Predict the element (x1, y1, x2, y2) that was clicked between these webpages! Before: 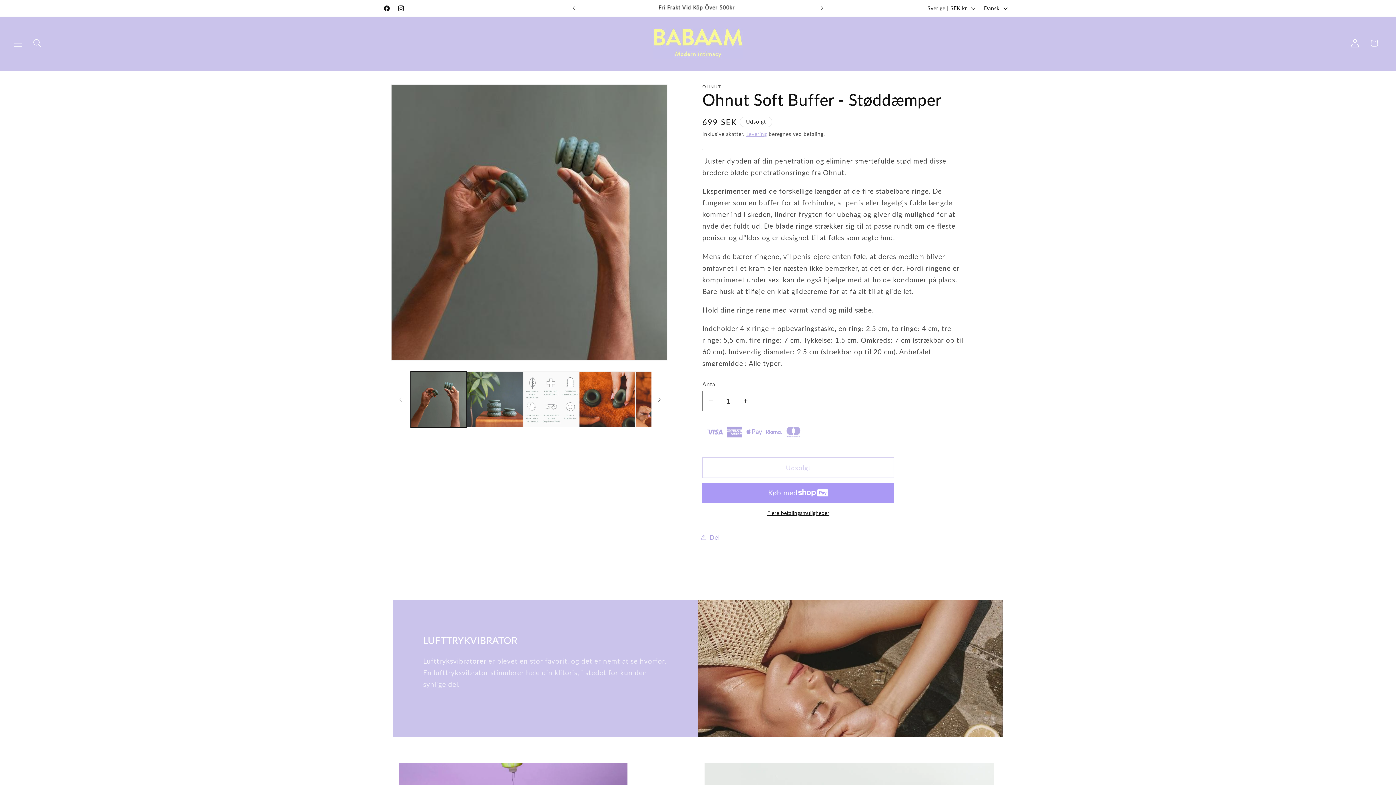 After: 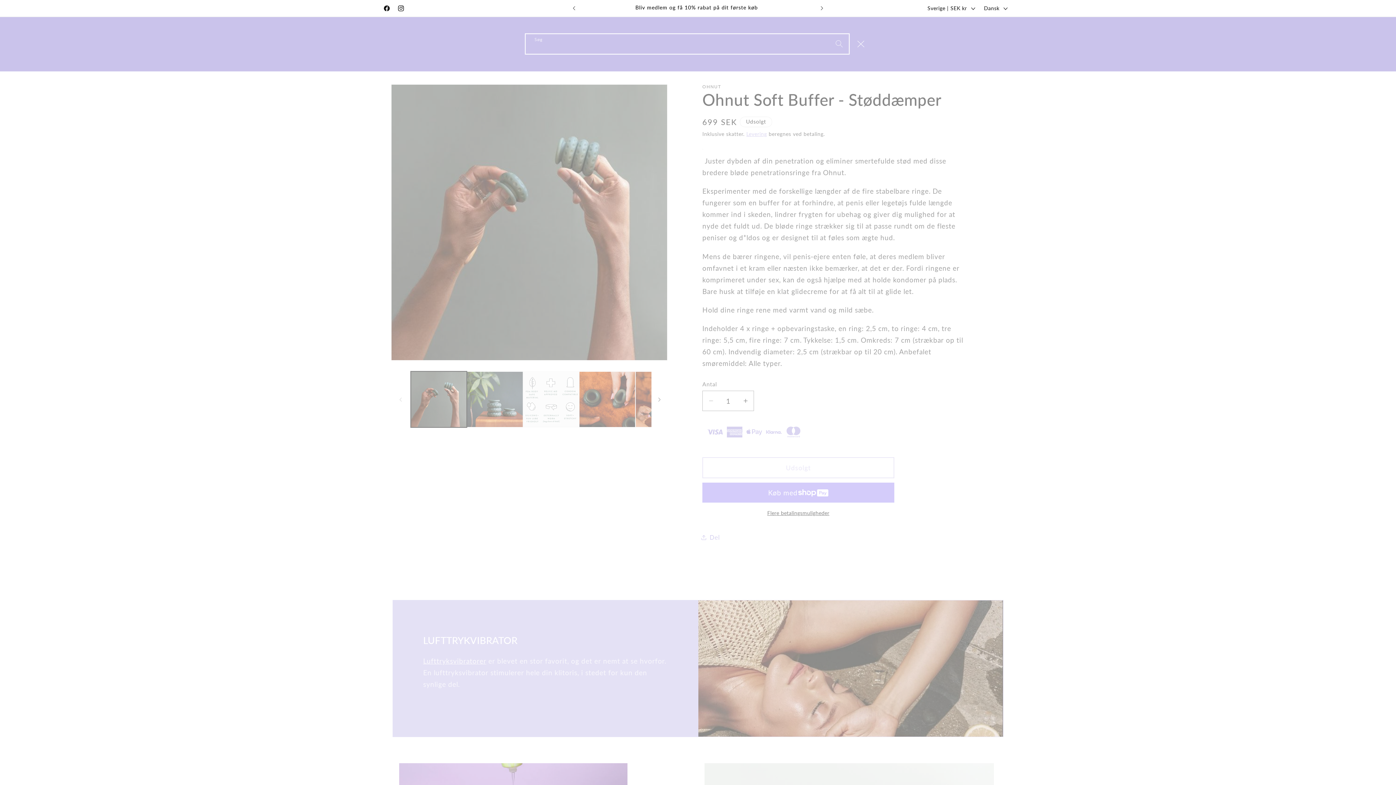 Action: bbox: (27, 33, 47, 52) label: Søg